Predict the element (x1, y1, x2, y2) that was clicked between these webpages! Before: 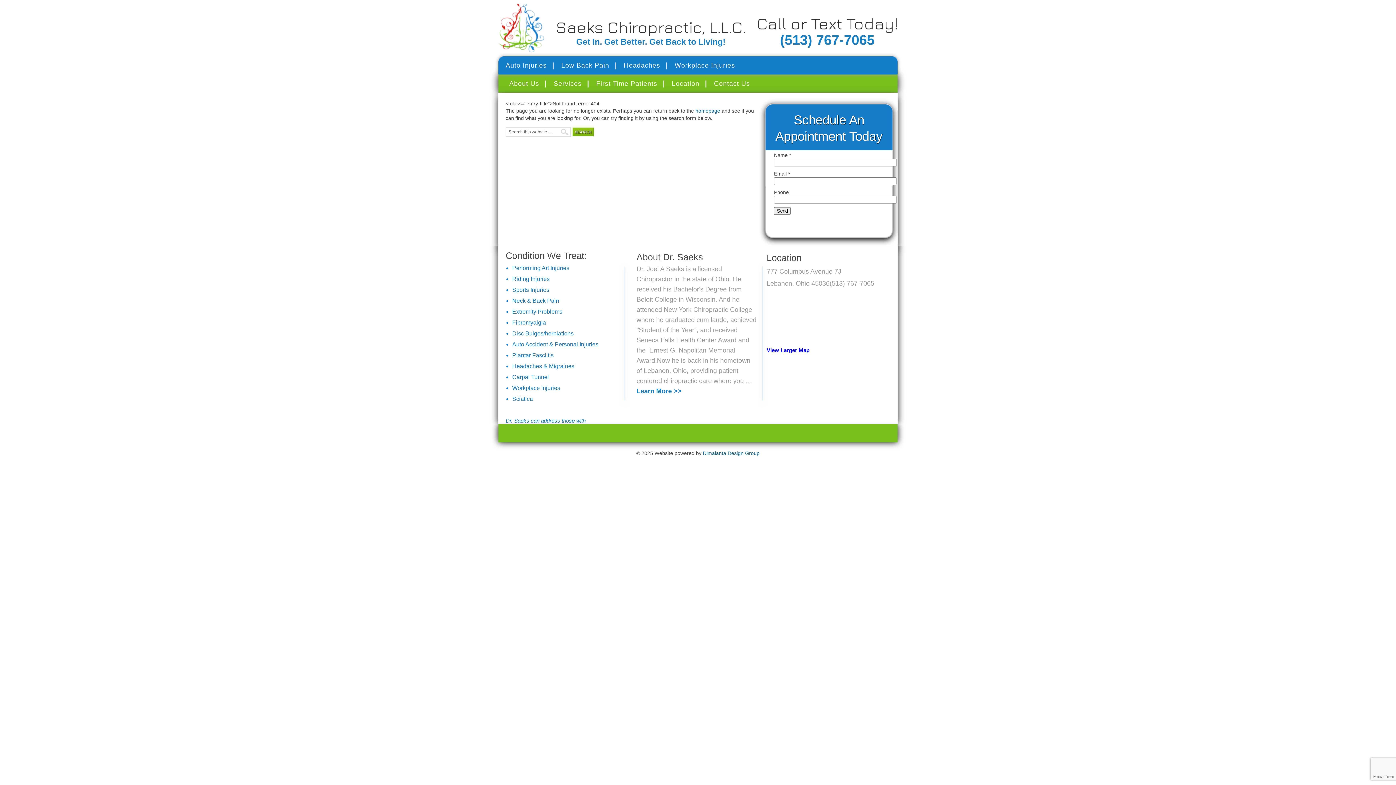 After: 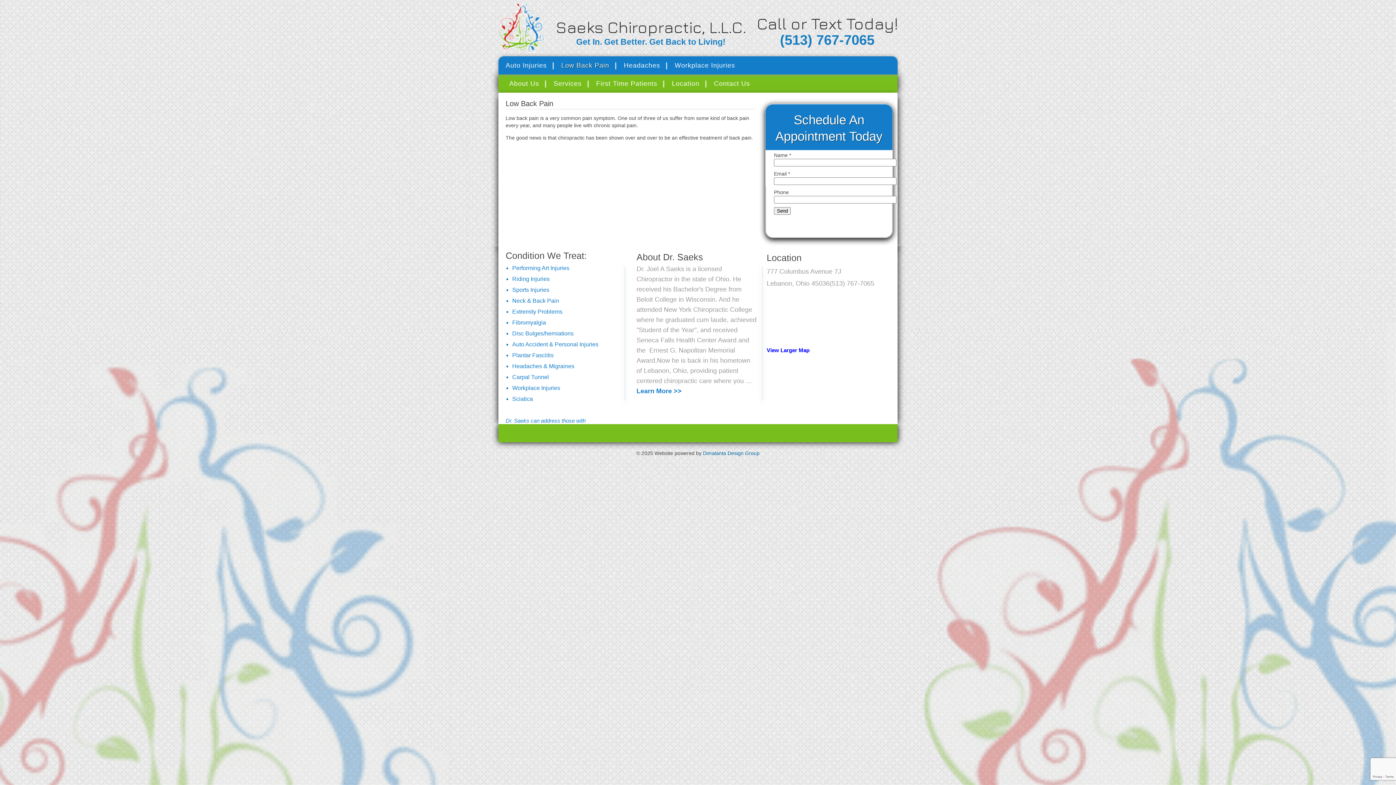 Action: bbox: (554, 56, 616, 74) label: Low Back Pain